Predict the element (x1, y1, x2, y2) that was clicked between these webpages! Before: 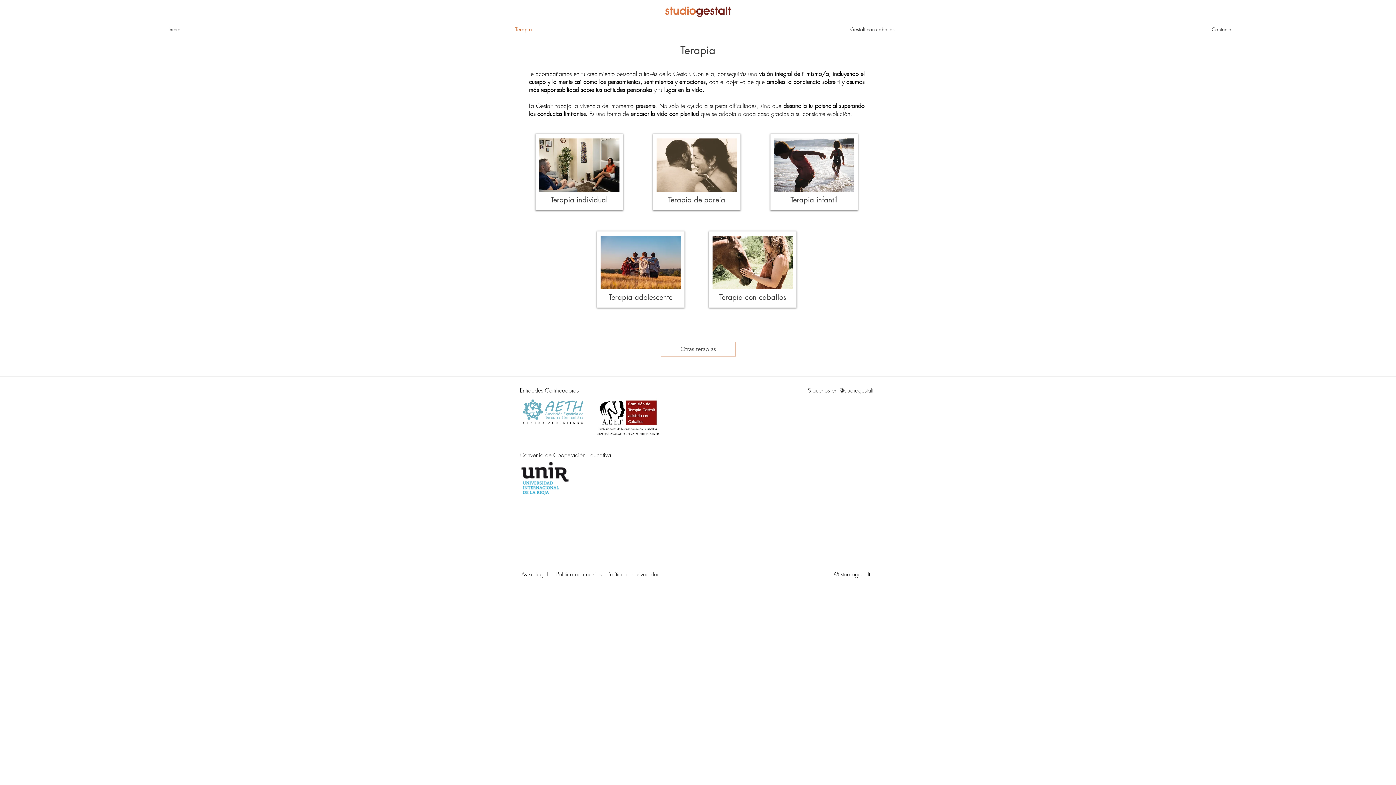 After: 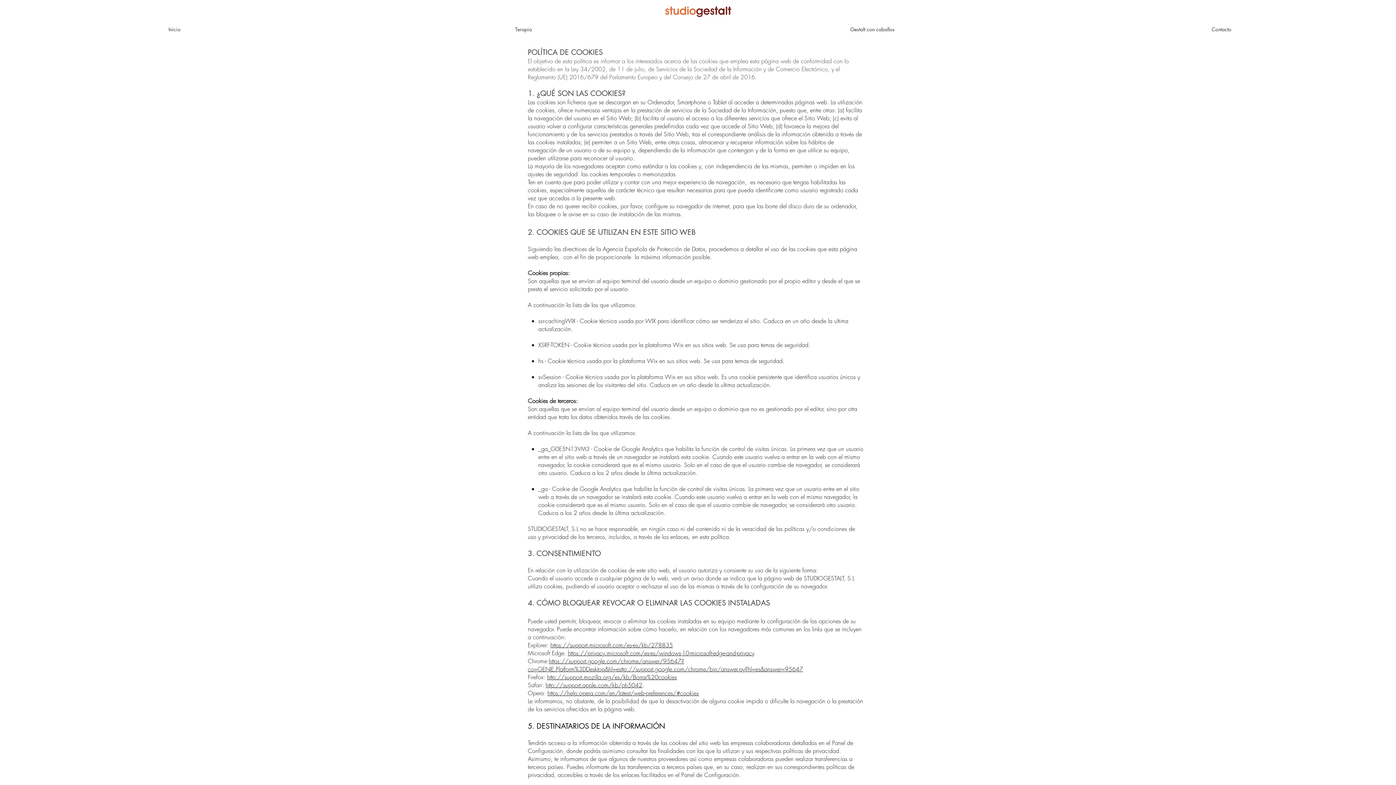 Action: label: Política de cookies bbox: (556, 570, 601, 578)